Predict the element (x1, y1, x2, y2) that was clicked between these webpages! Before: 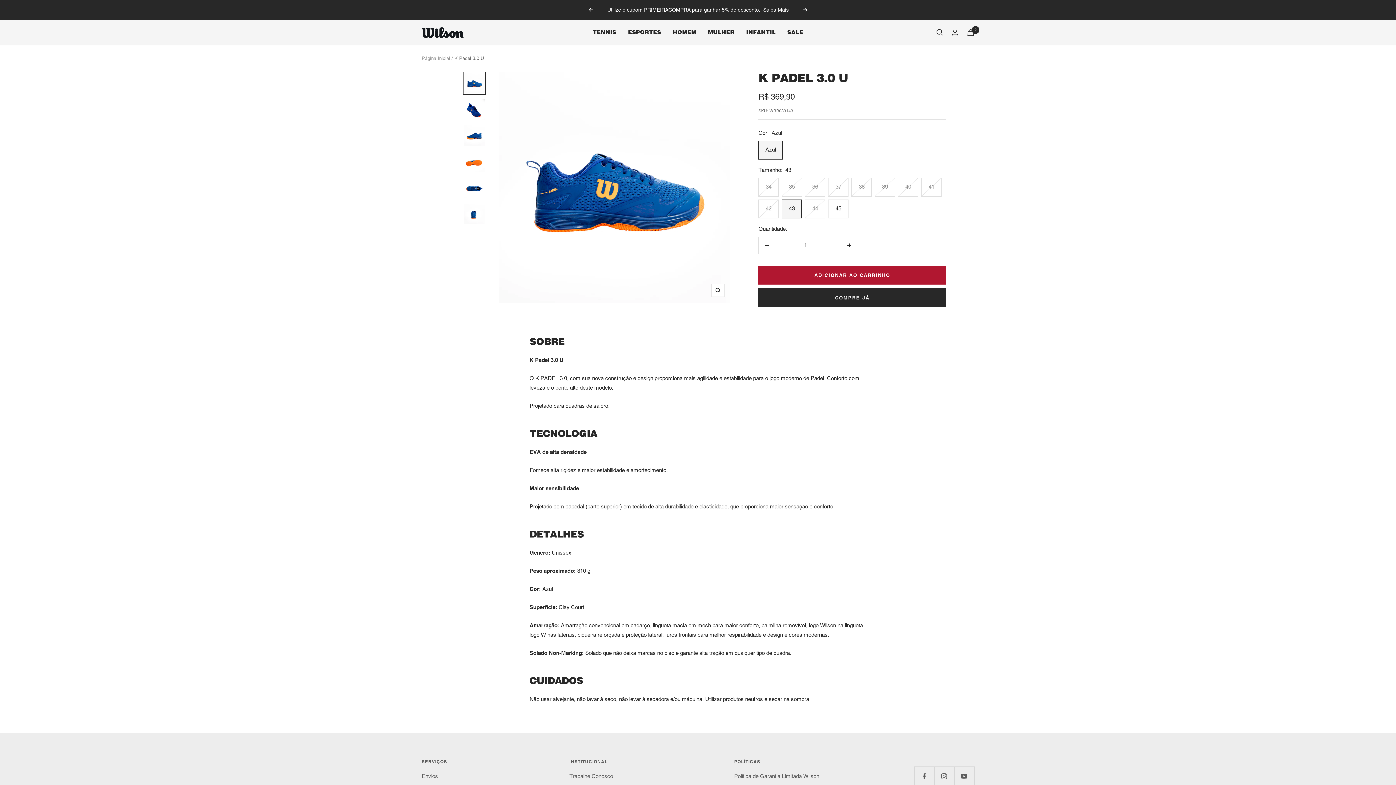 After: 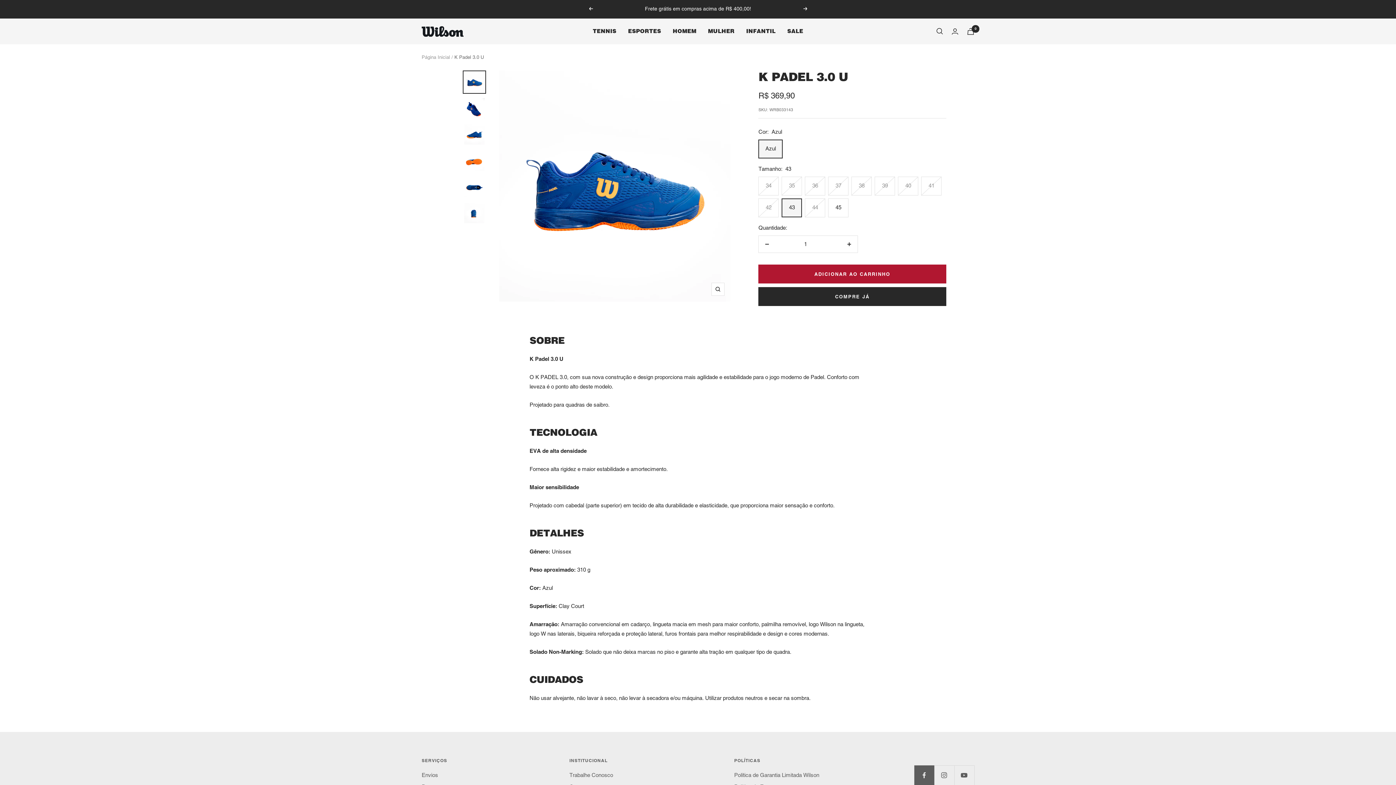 Action: label: Siga-nos em Facebook bbox: (914, 766, 934, 786)